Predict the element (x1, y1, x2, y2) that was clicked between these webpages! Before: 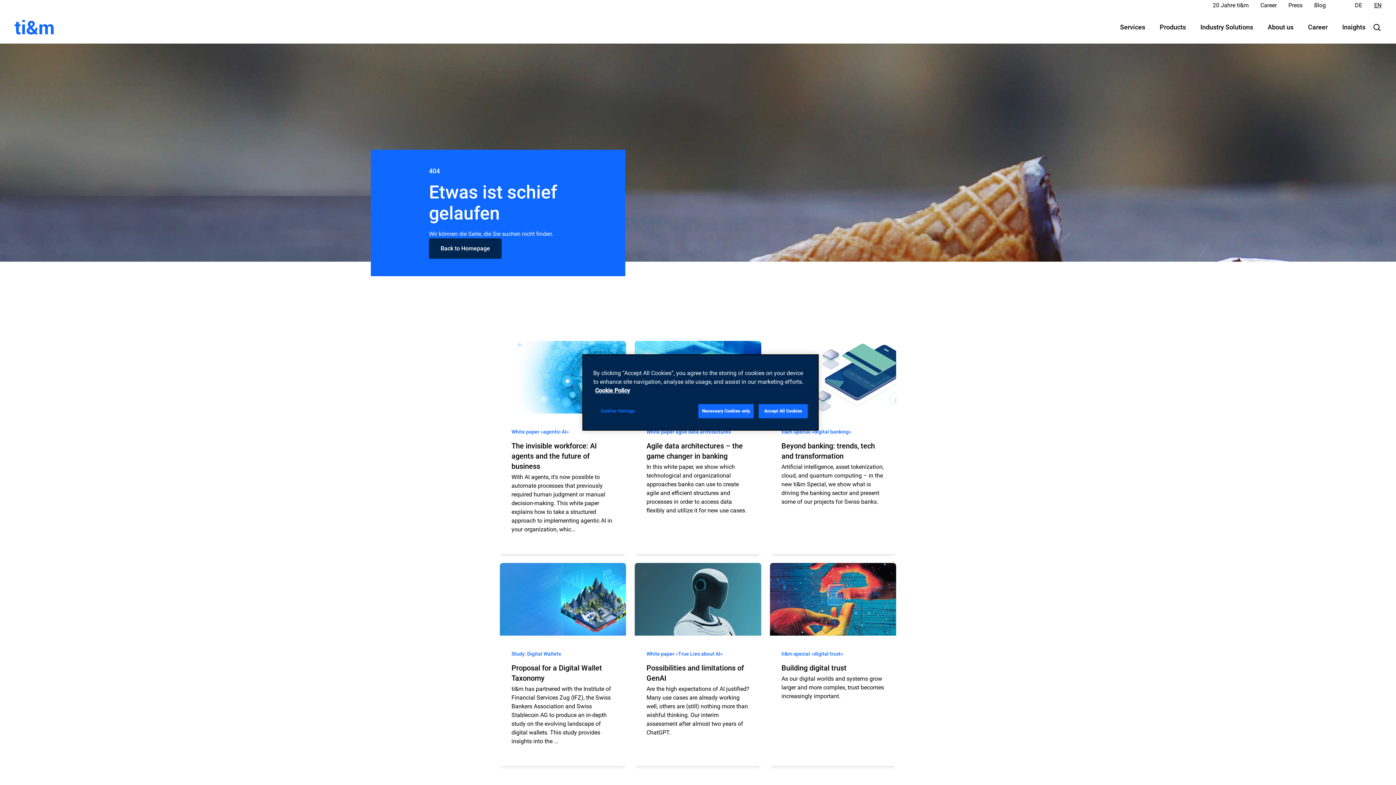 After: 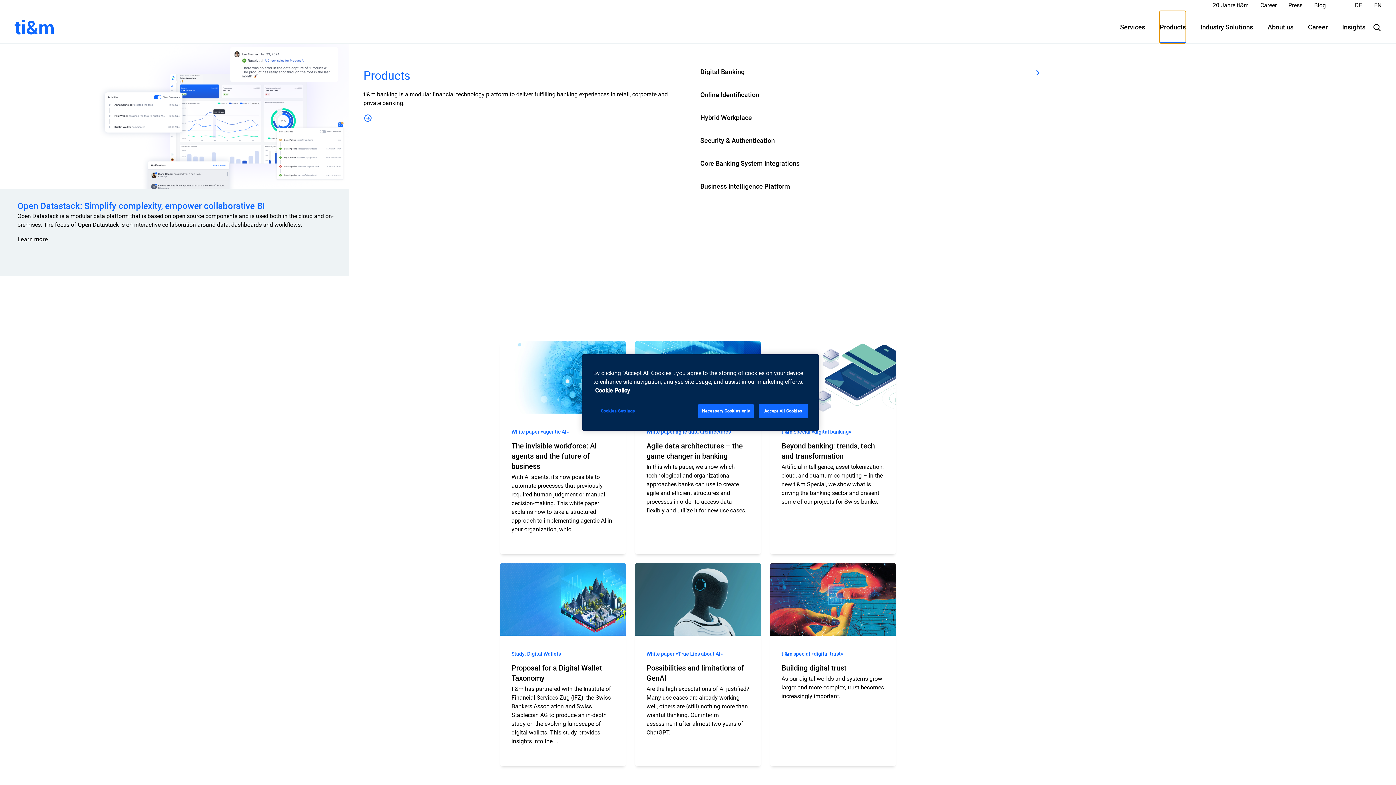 Action: bbox: (1160, 10, 1186, 43) label: Products